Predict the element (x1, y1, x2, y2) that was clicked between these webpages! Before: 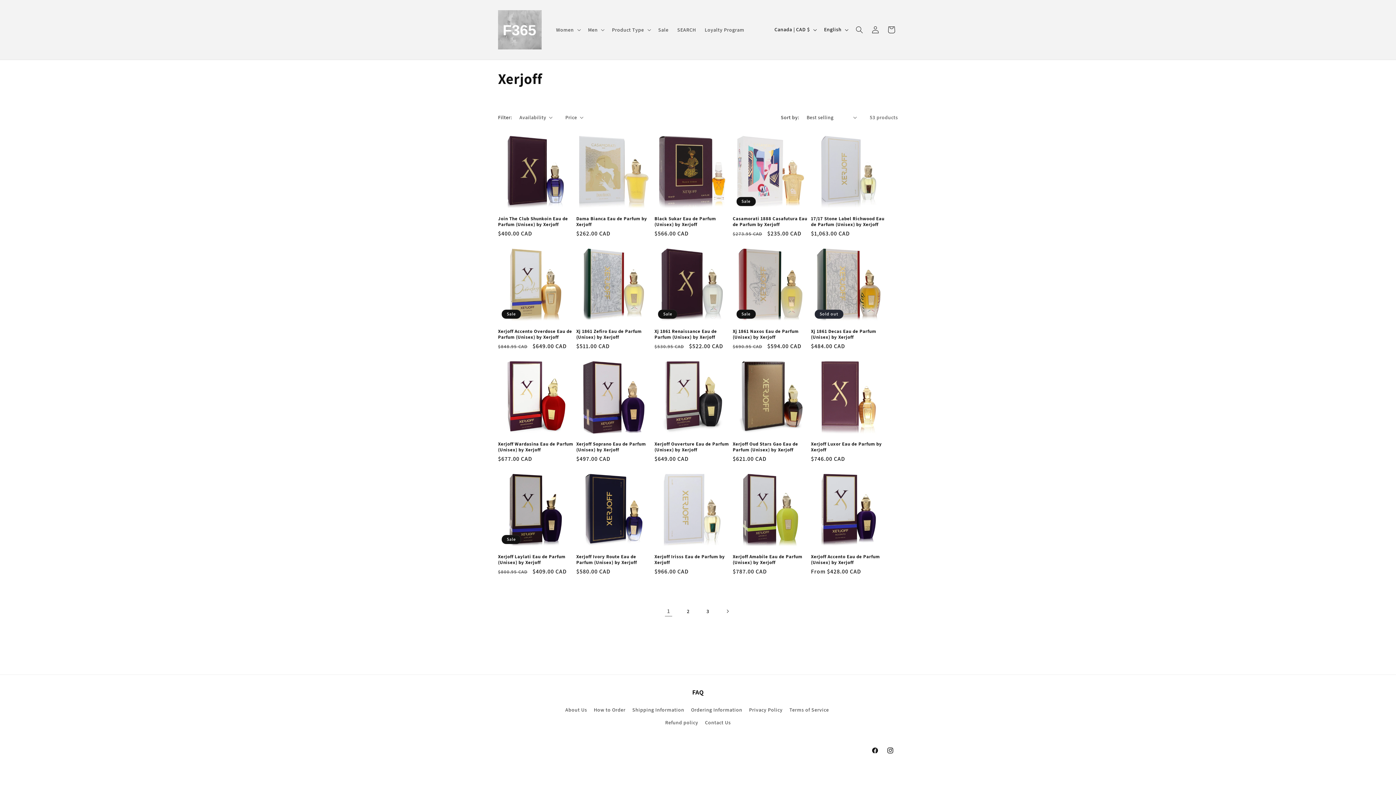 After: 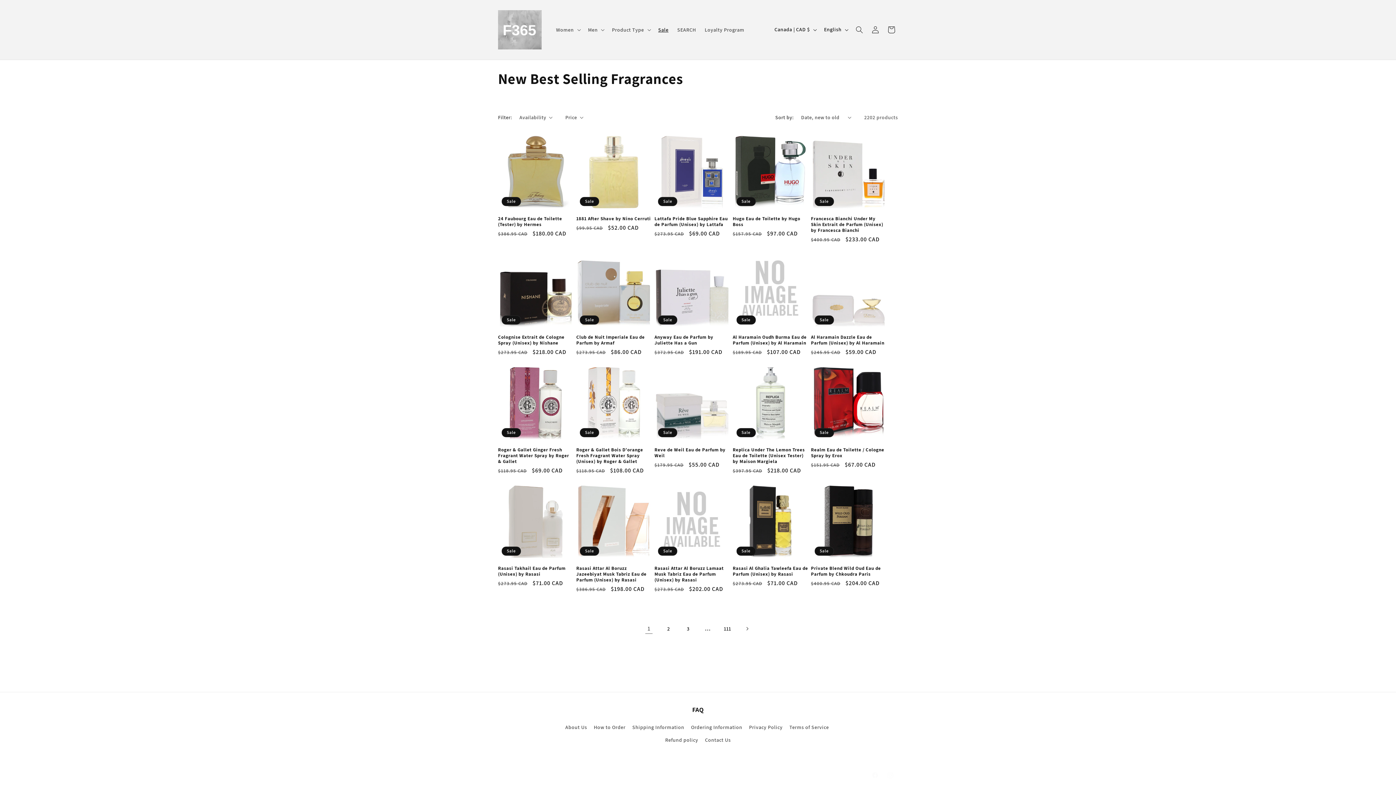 Action: label: Sale bbox: (654, 22, 673, 37)